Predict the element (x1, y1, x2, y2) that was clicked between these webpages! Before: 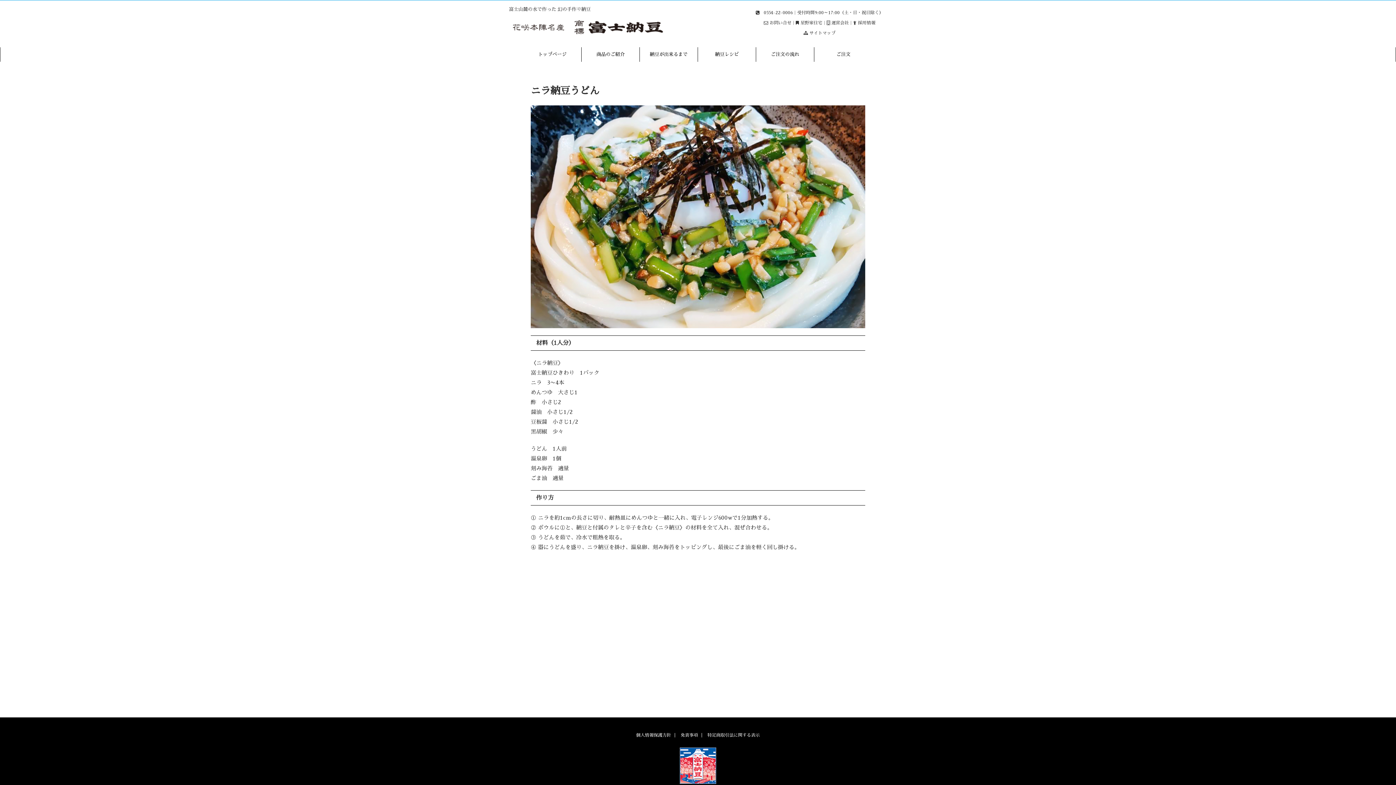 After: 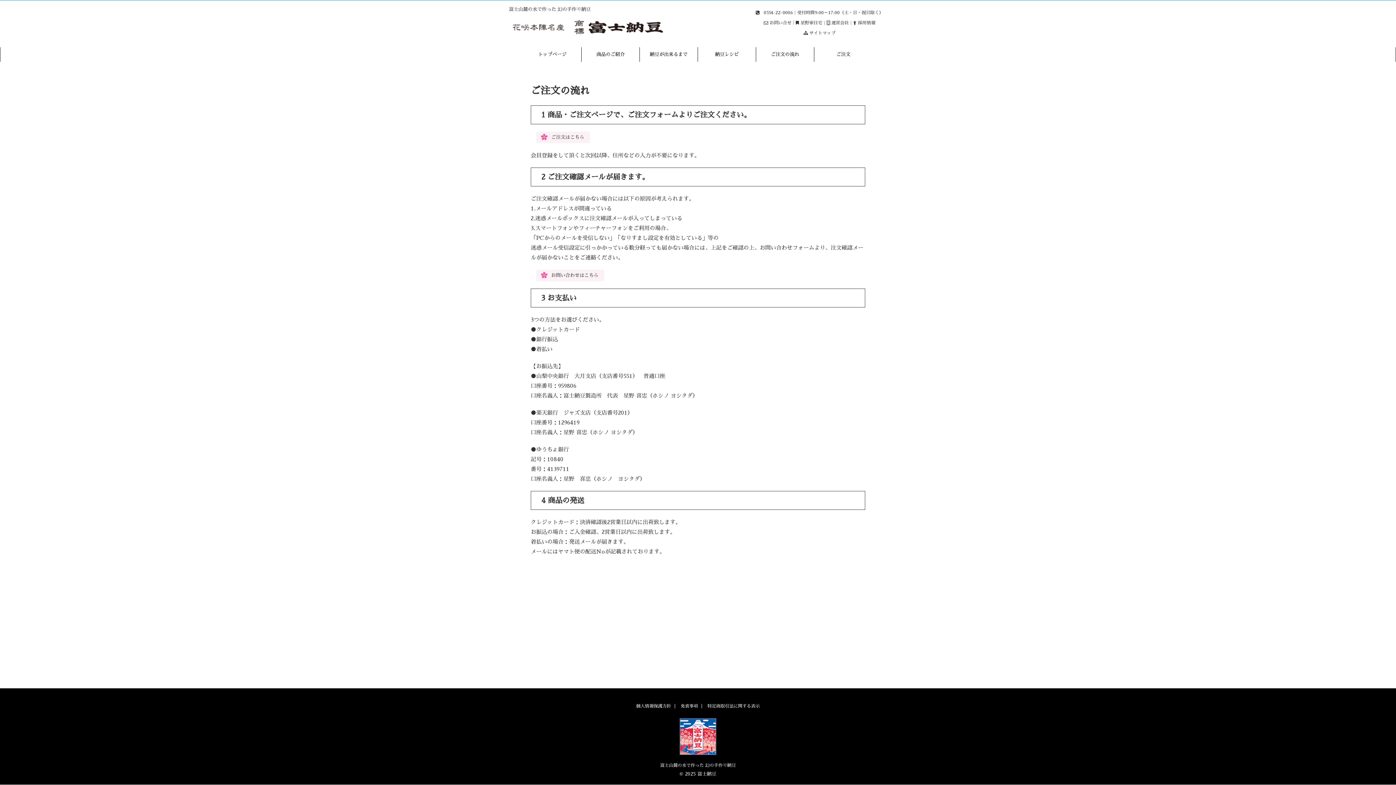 Action: bbox: (756, 47, 814, 61) label: ご注文の流れ